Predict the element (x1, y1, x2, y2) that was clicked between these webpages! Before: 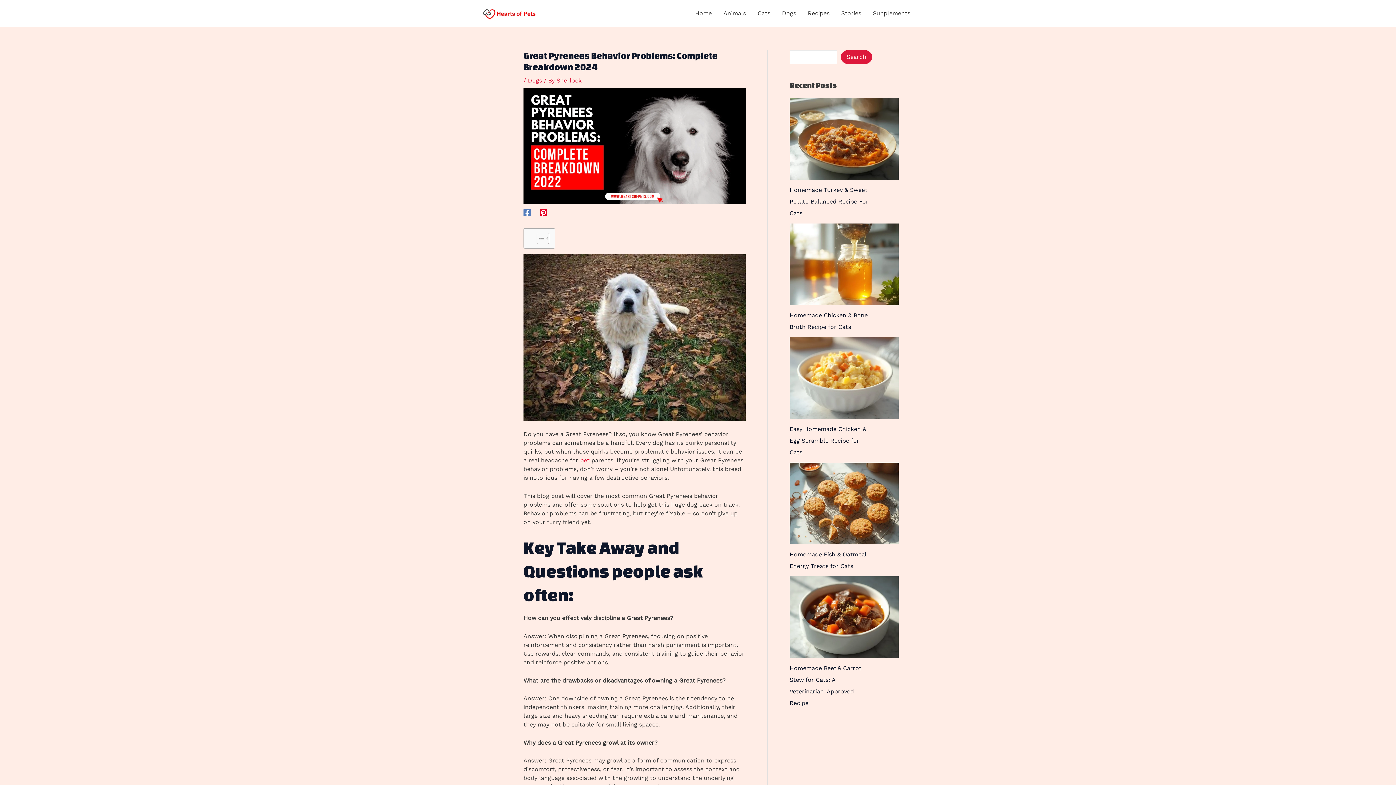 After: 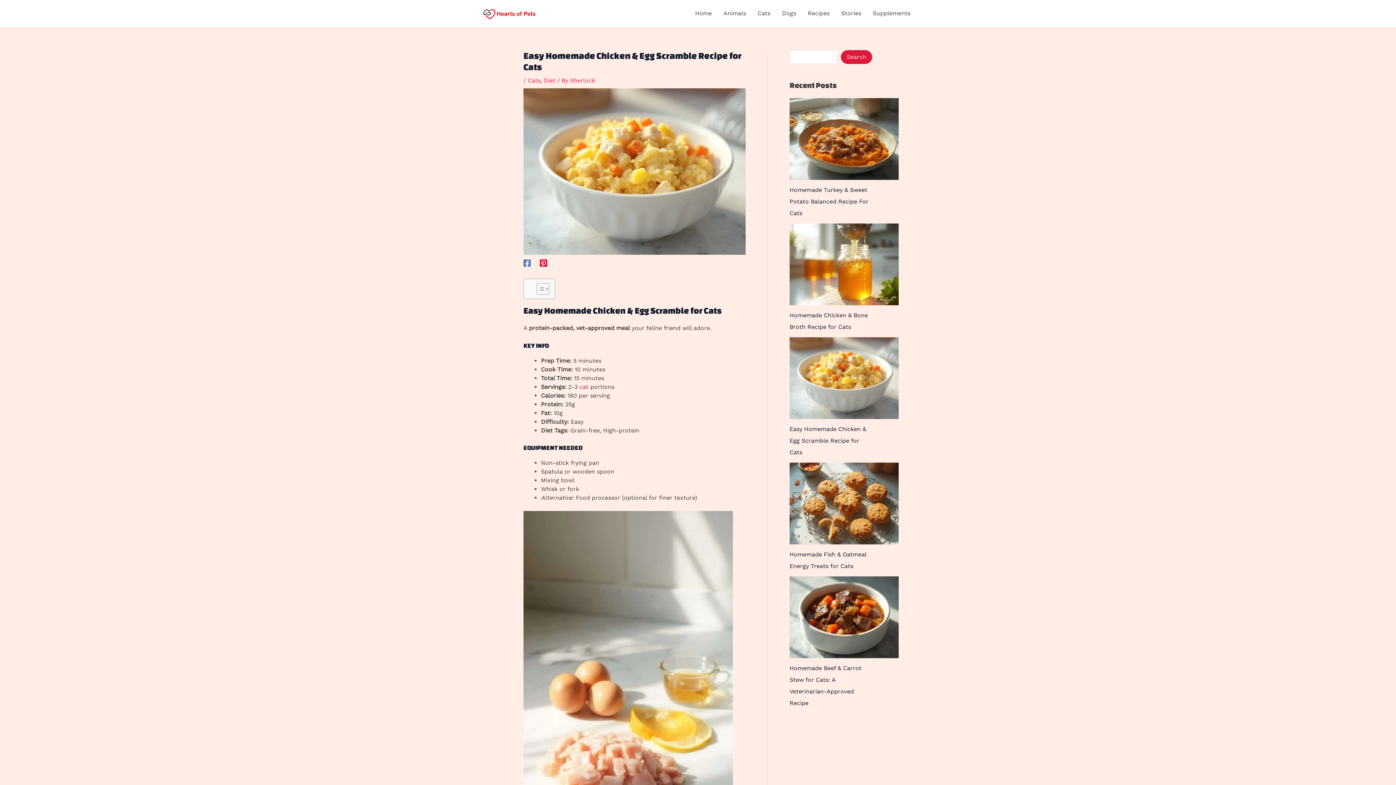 Action: label: Easy Homemade Chicken & Egg Scramble Recipe for Cats bbox: (789, 337, 898, 419)